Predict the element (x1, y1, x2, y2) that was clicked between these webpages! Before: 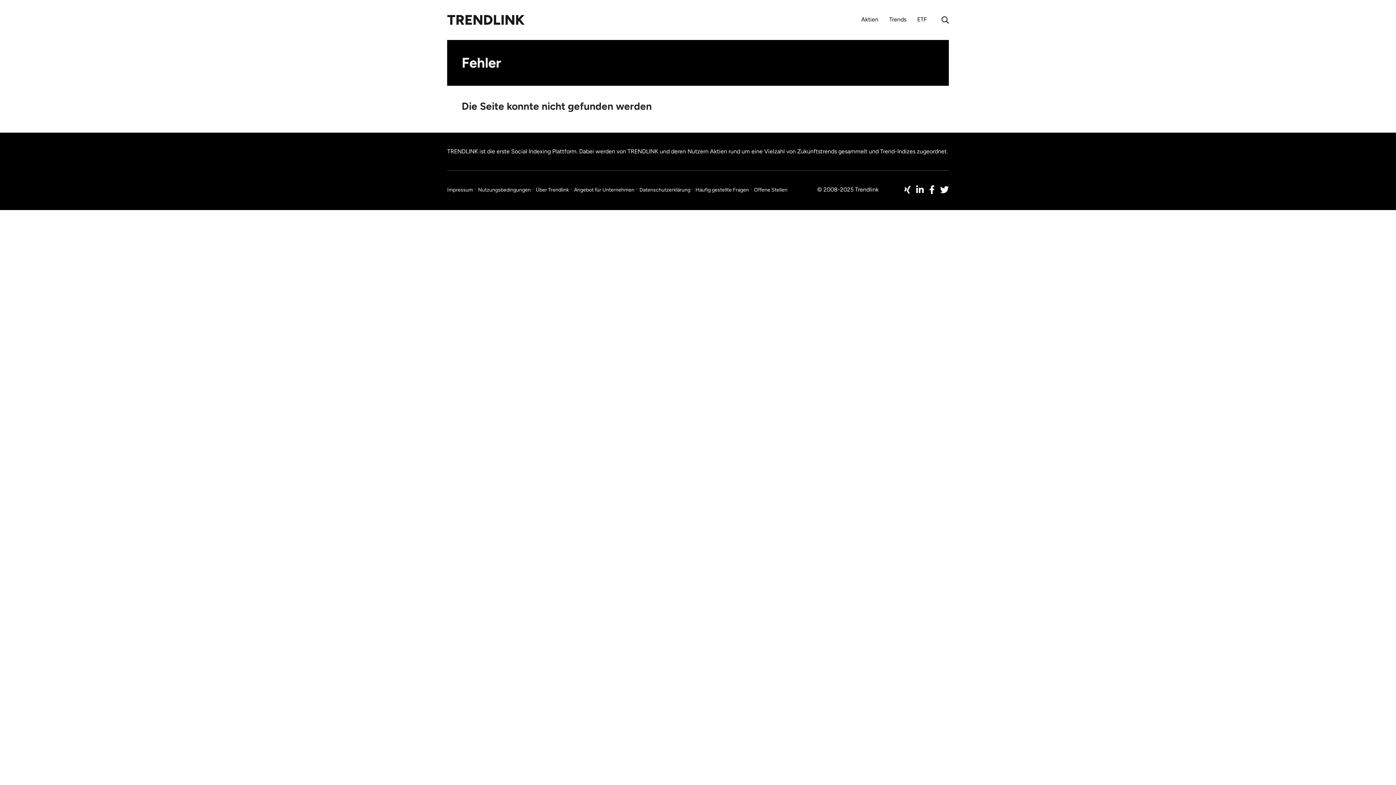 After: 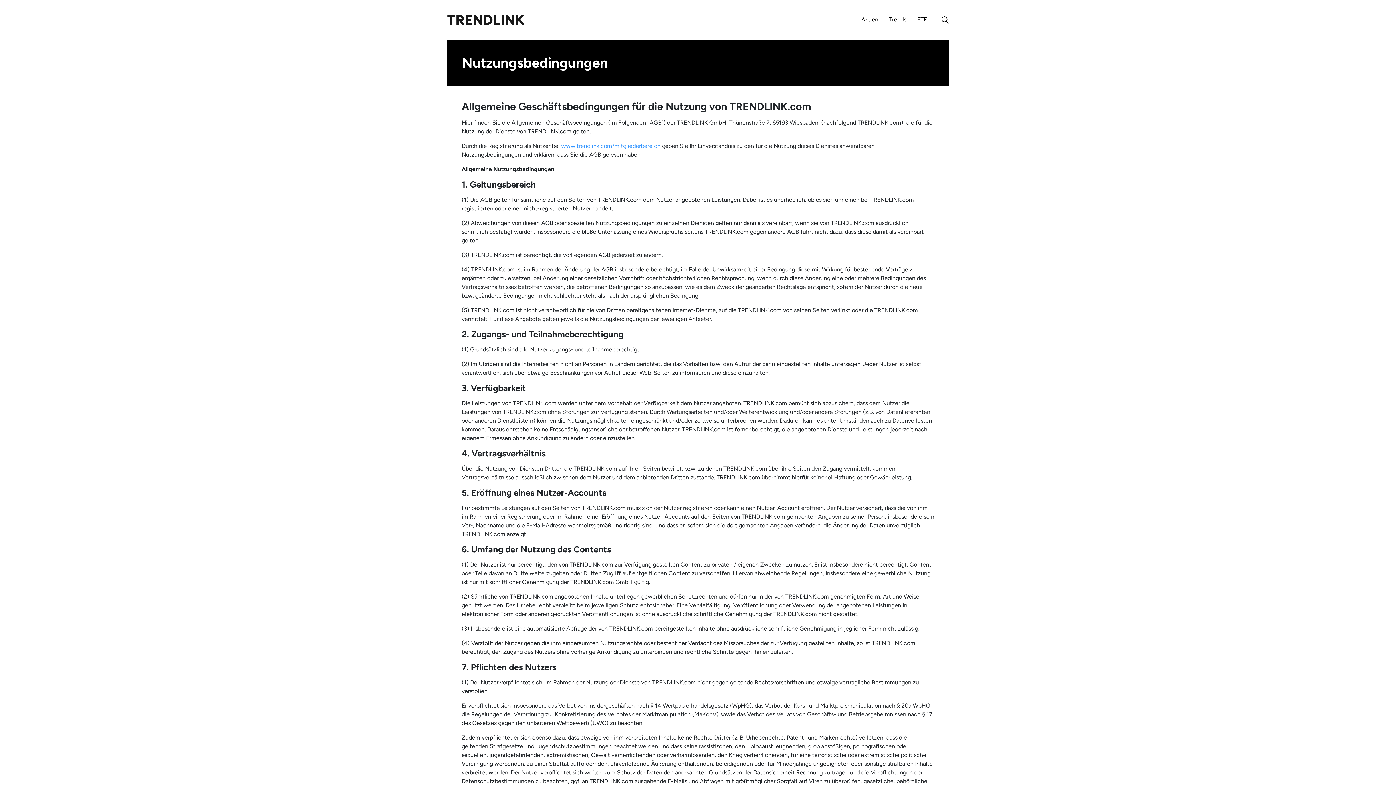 Action: label: Nutzungsbedingungen bbox: (473, 186, 530, 193)